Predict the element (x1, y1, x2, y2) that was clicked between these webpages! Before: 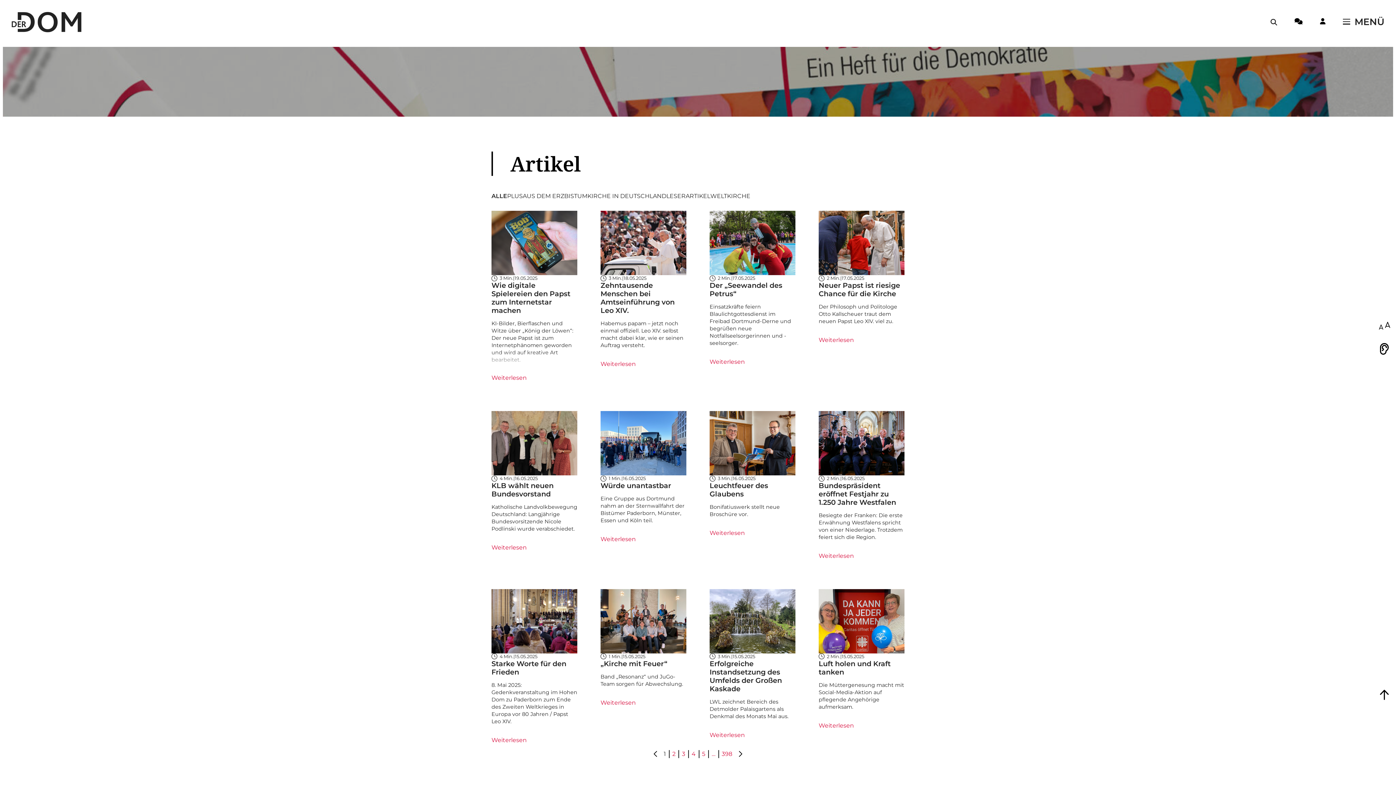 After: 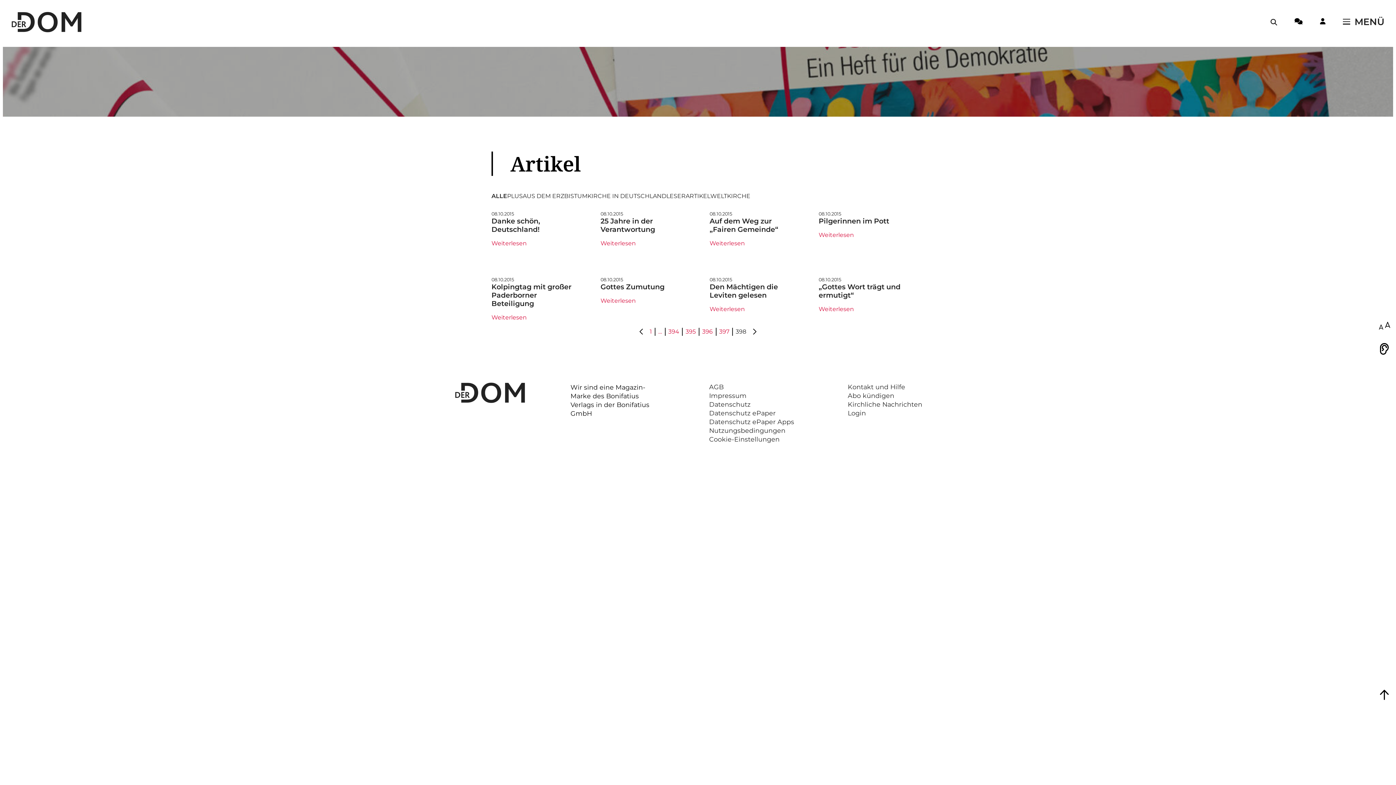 Action: label: Gehe zu Seite 398 bbox: (718, 750, 735, 758)